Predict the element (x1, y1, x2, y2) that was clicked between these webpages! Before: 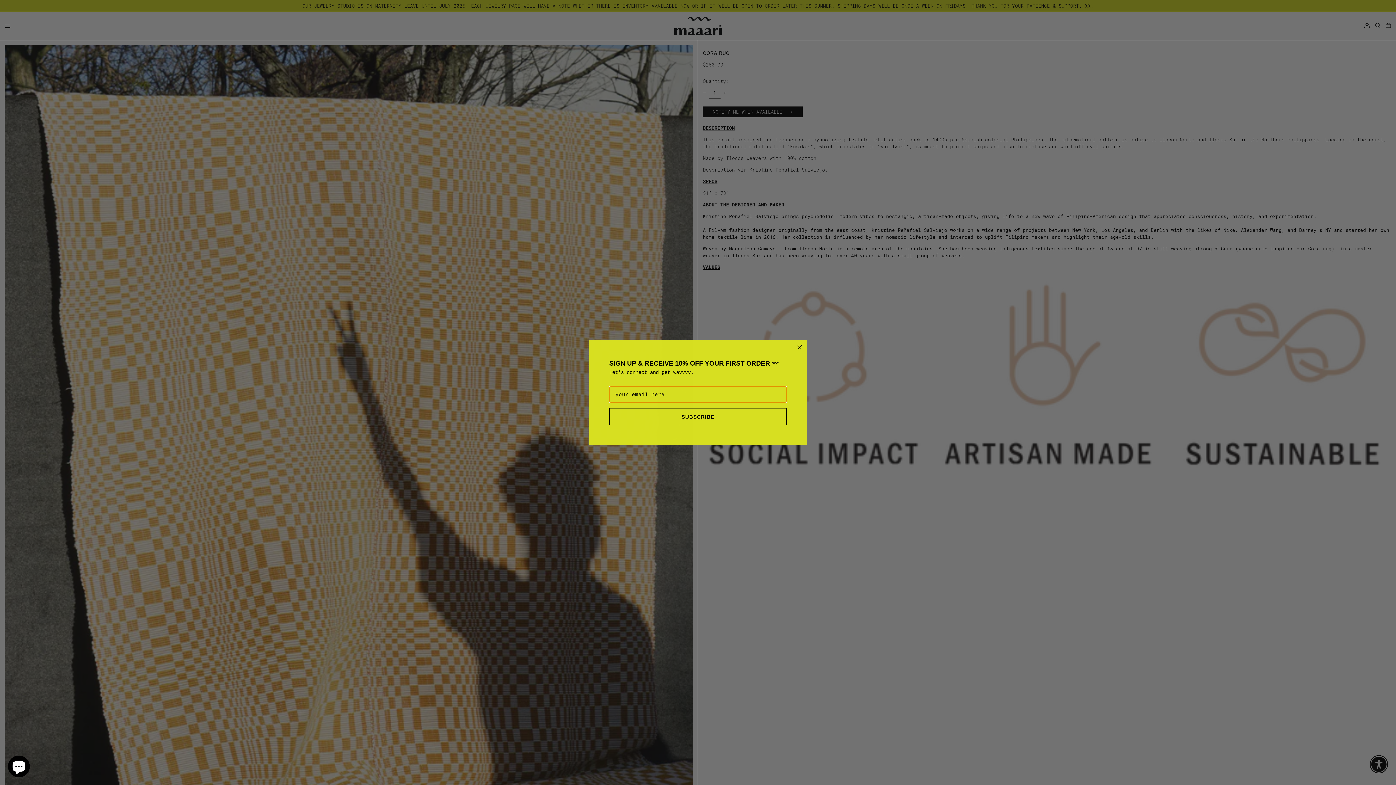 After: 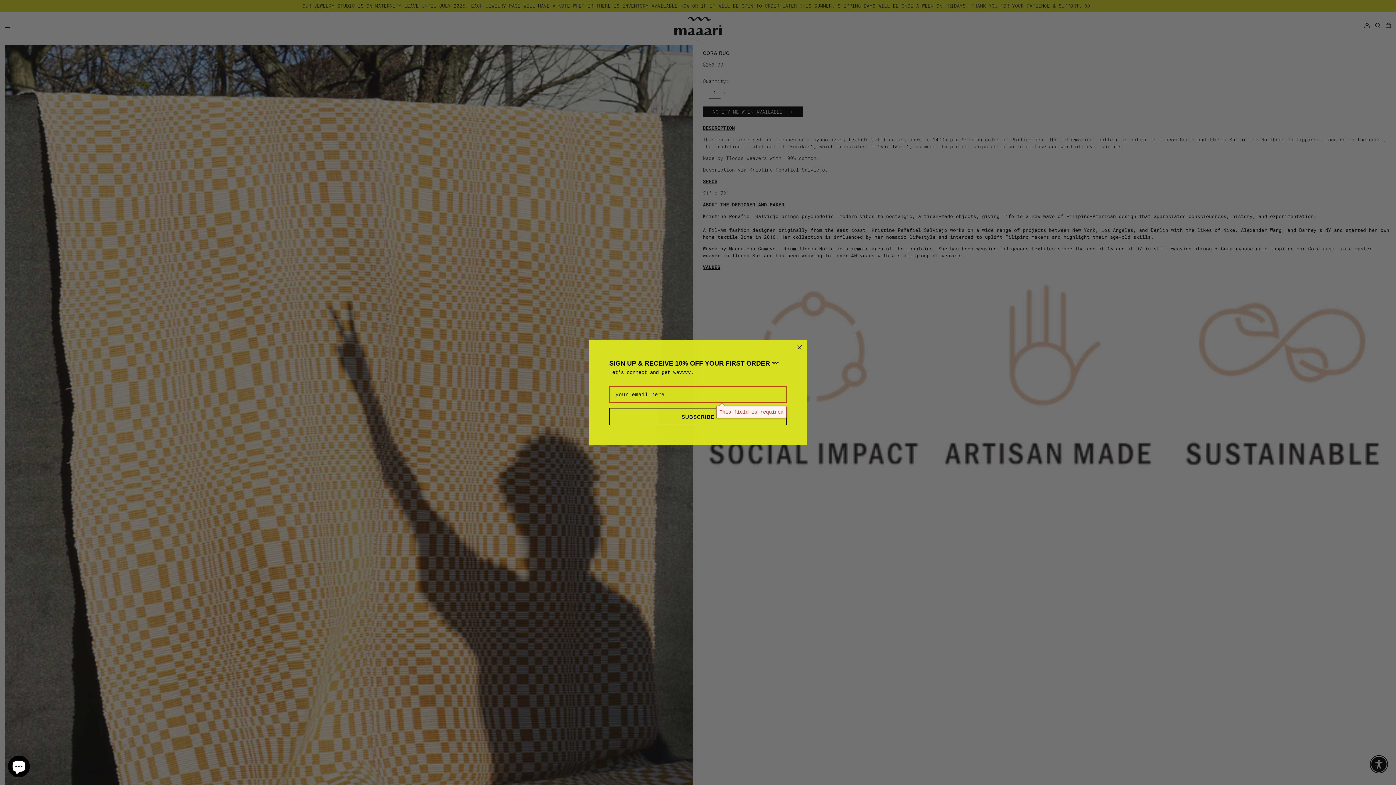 Action: label: SUBSCRIBE bbox: (609, 408, 786, 425)